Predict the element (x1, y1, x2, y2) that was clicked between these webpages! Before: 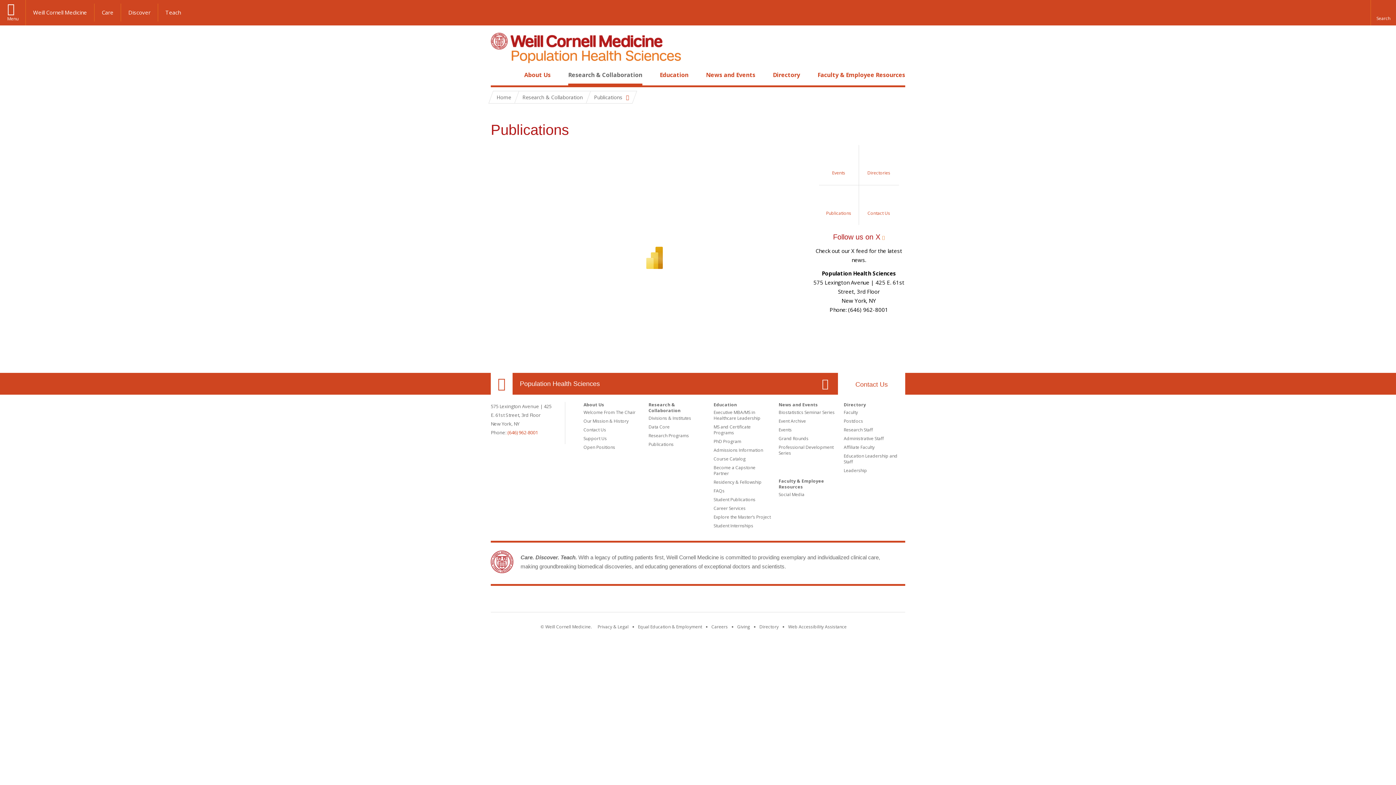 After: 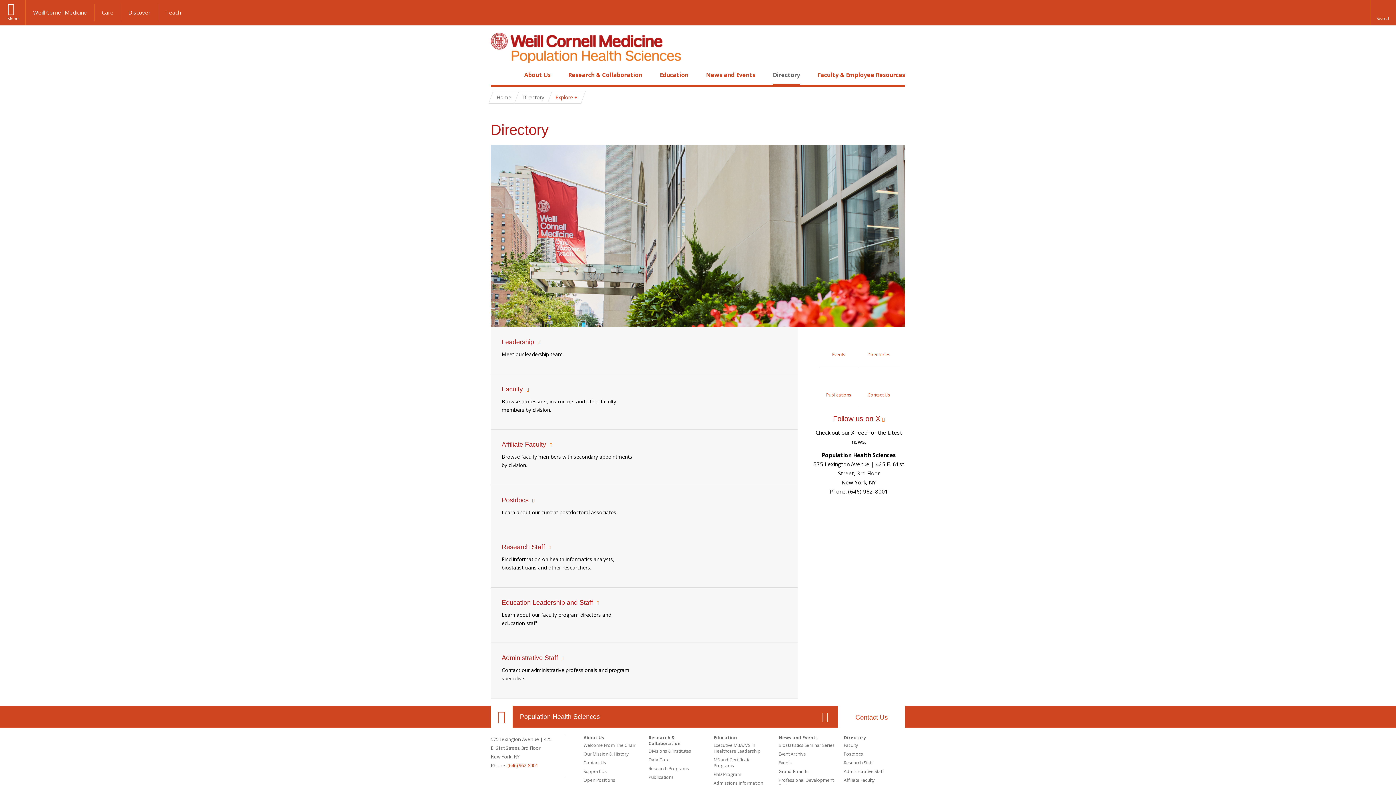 Action: label: Directories bbox: (859, 145, 899, 185)